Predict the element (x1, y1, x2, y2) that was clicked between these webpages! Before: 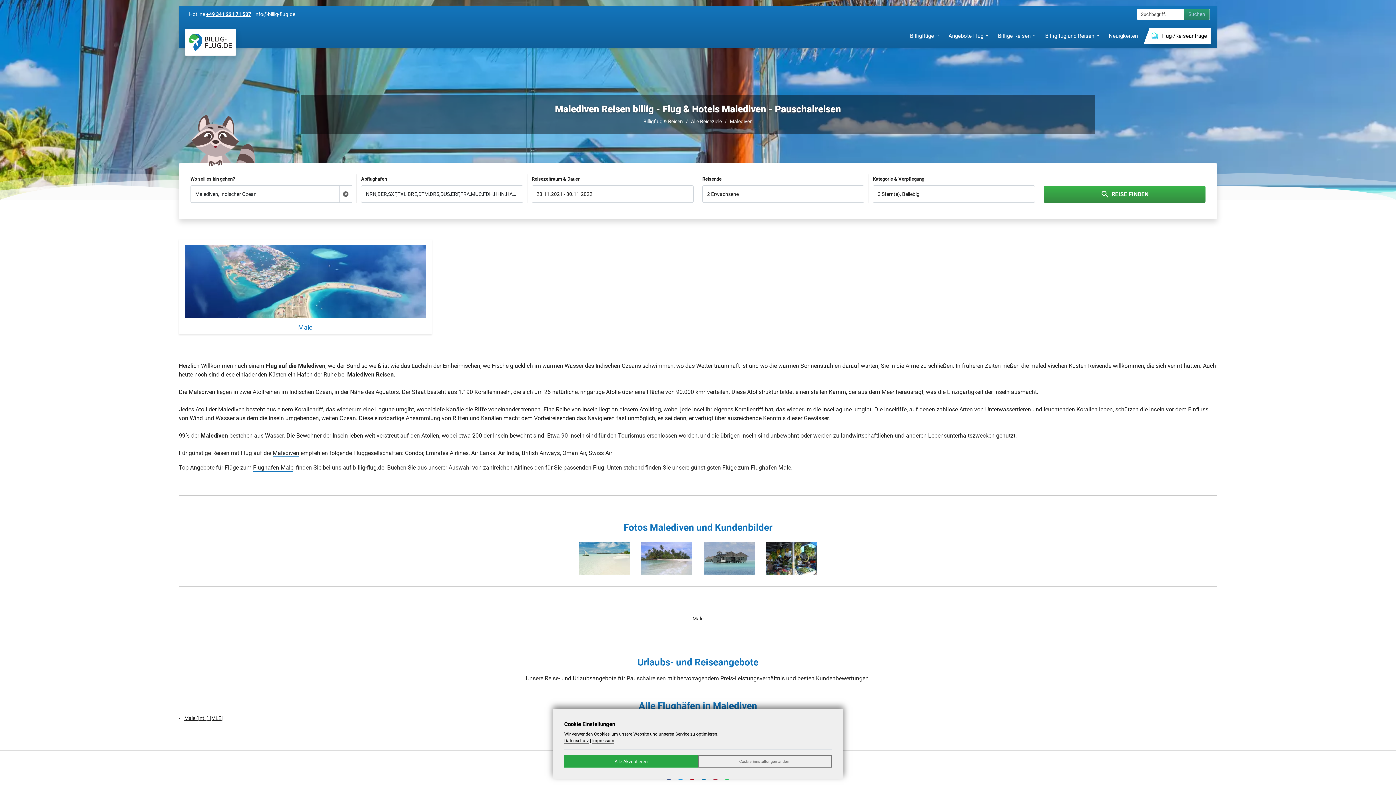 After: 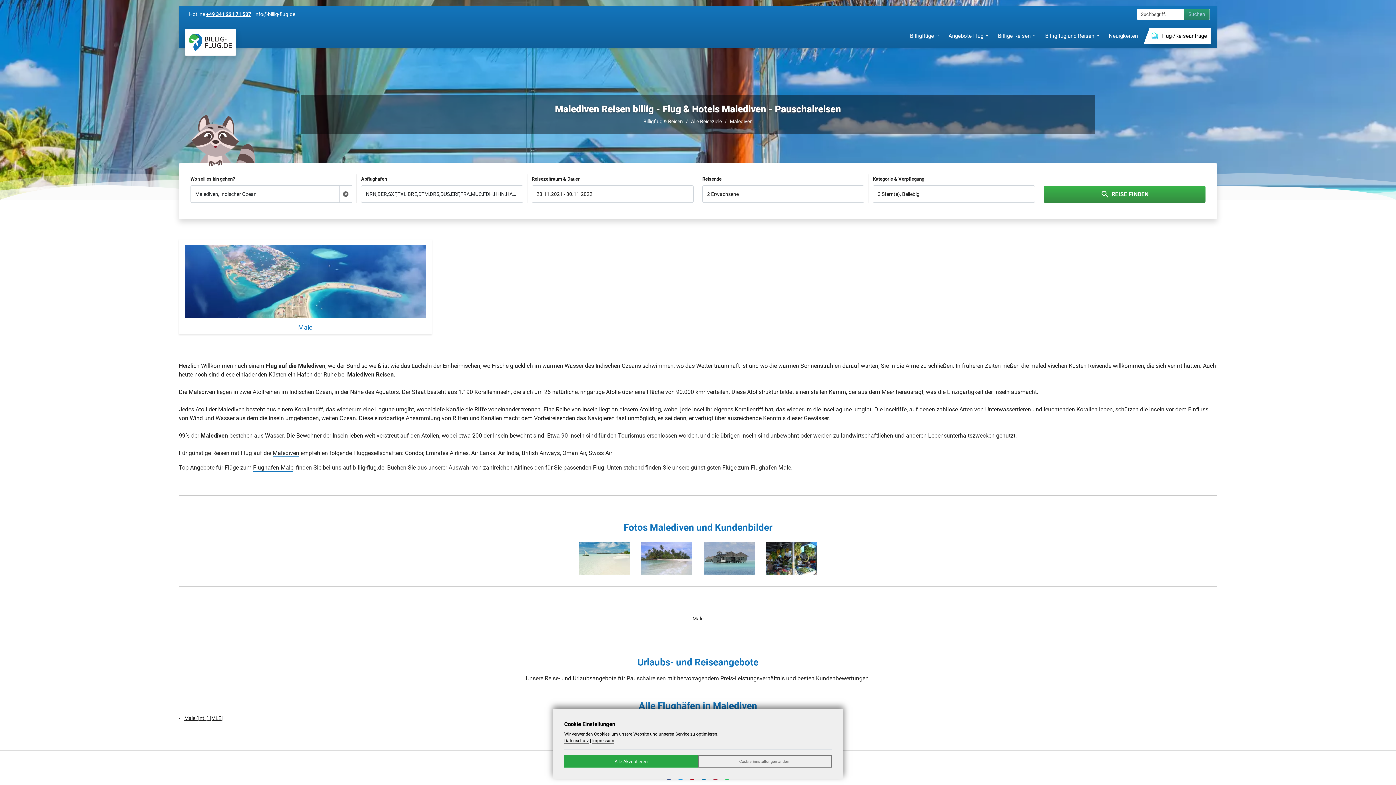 Action: label: Malediven bbox: (730, 118, 752, 124)